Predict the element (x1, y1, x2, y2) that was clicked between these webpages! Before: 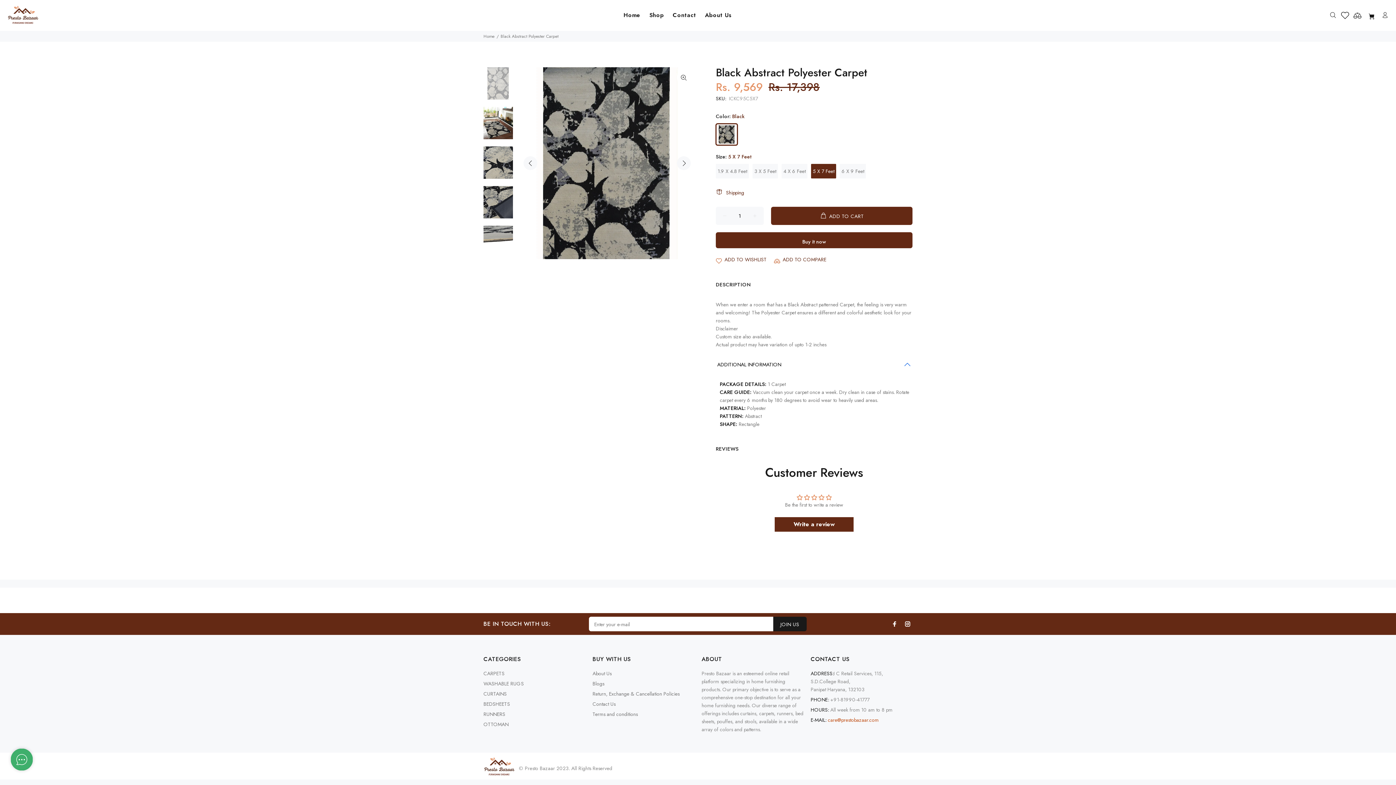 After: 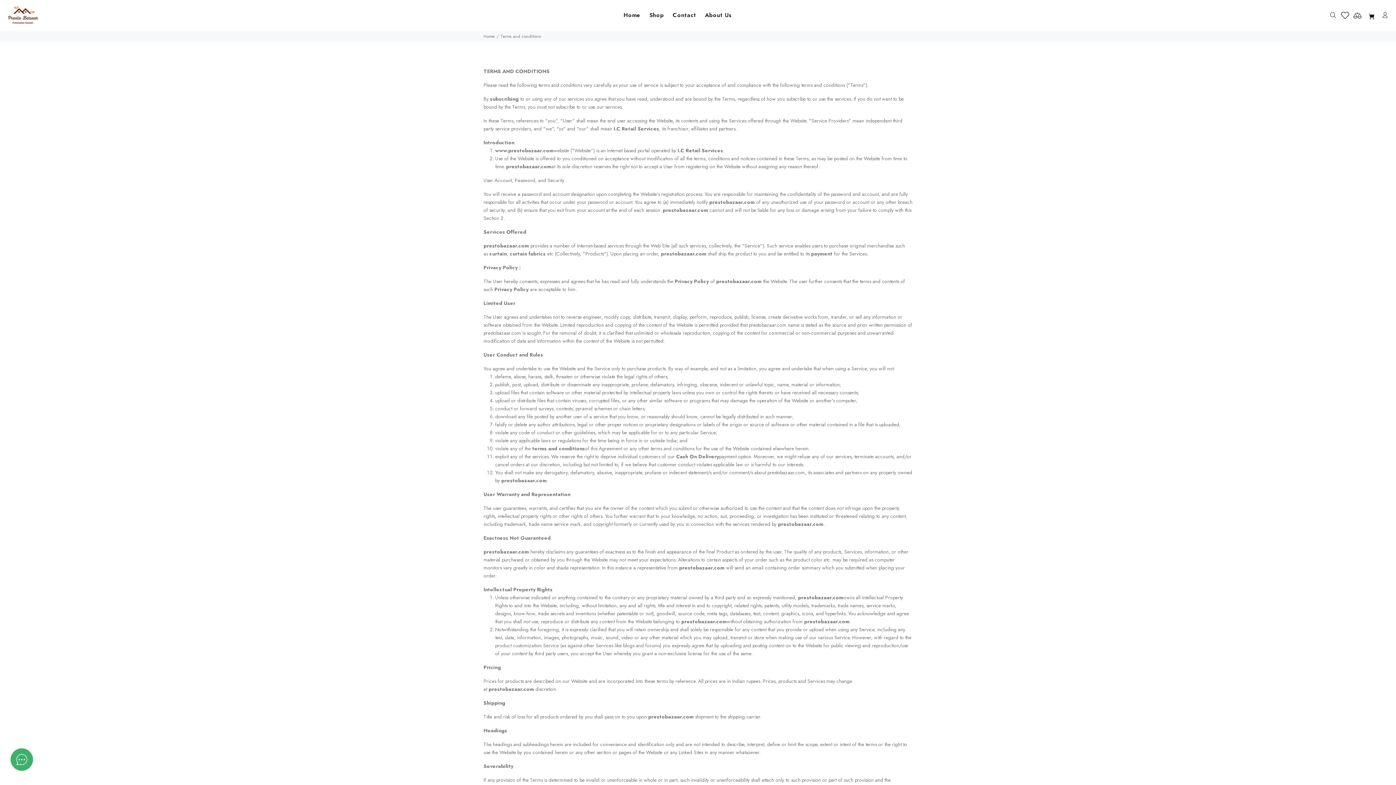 Action: bbox: (592, 709, 637, 719) label: Terms and conditions